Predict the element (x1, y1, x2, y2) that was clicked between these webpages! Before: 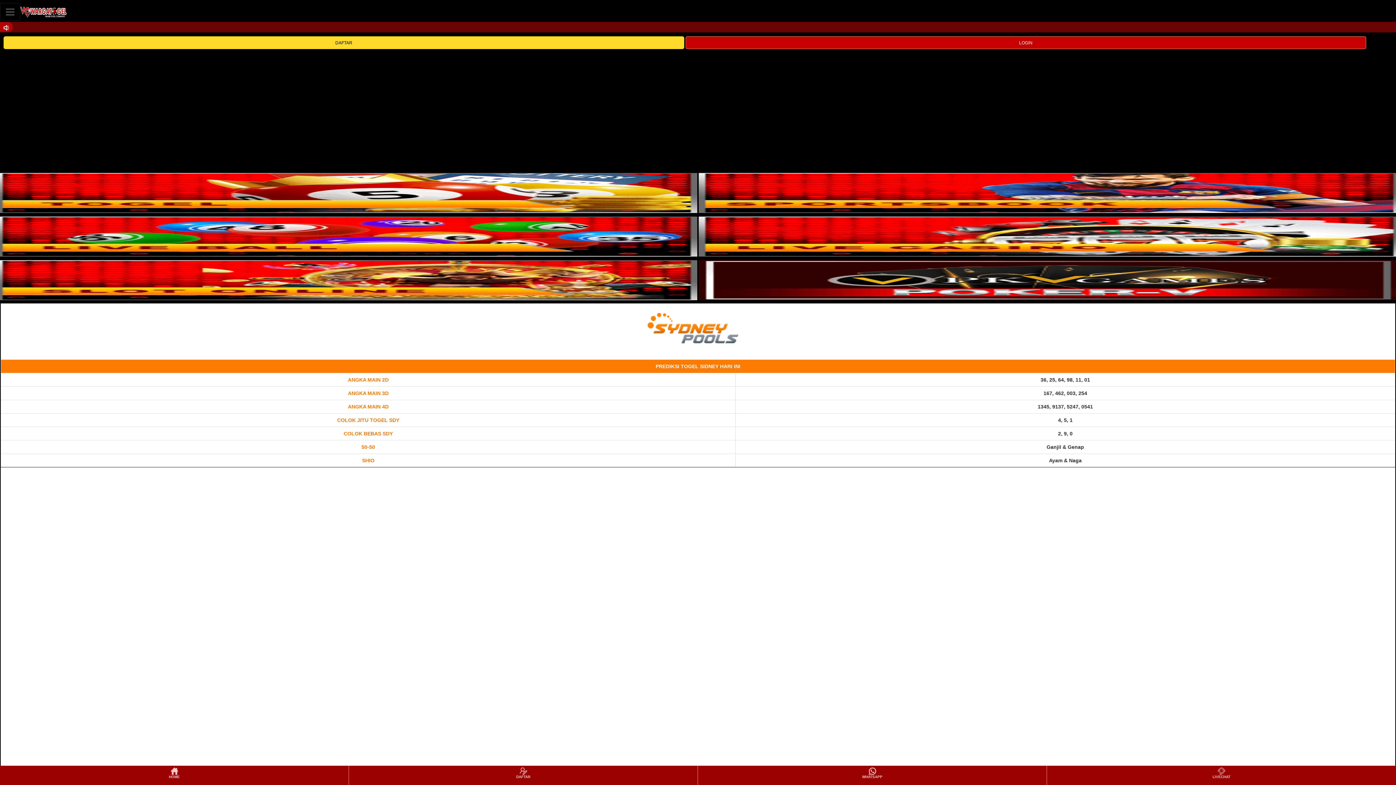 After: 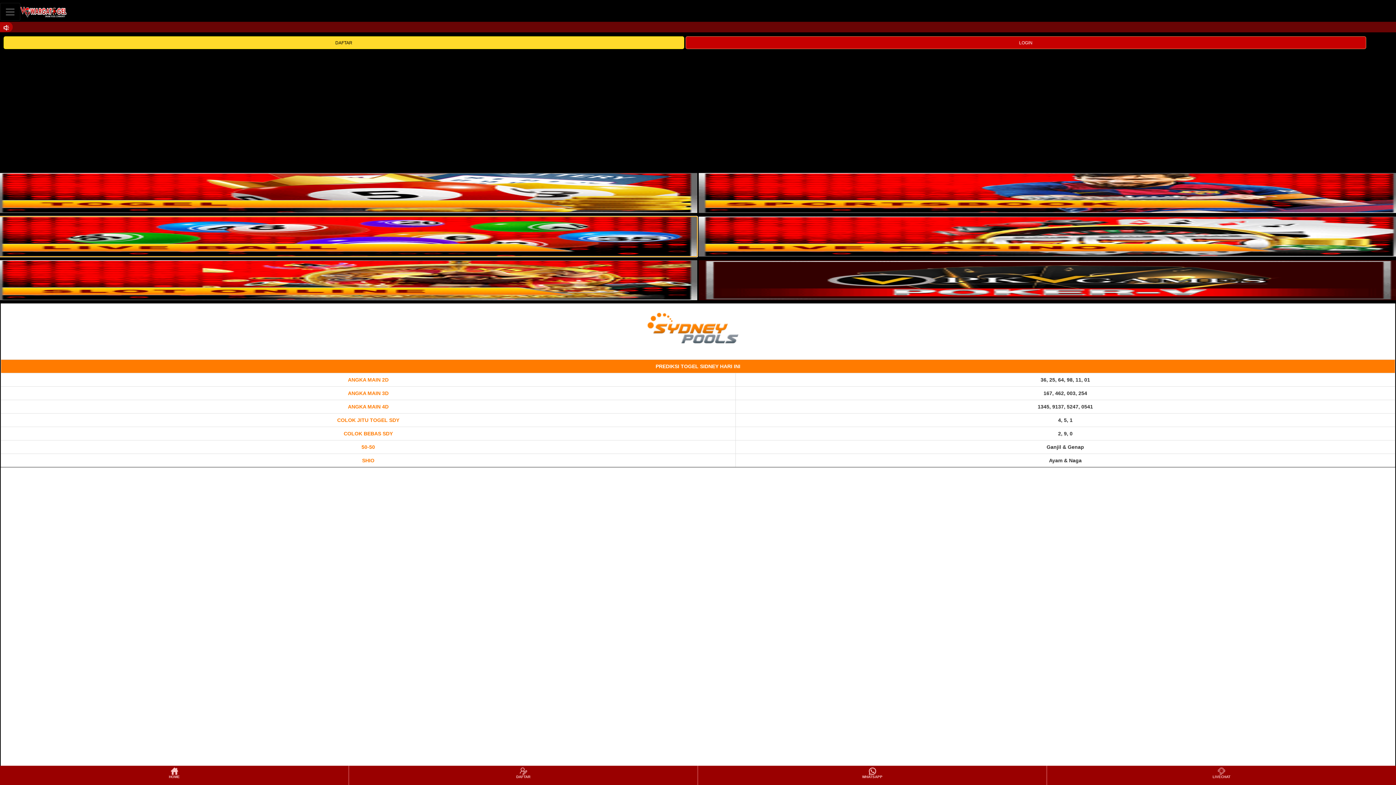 Action: bbox: (-4, 216, 697, 256)